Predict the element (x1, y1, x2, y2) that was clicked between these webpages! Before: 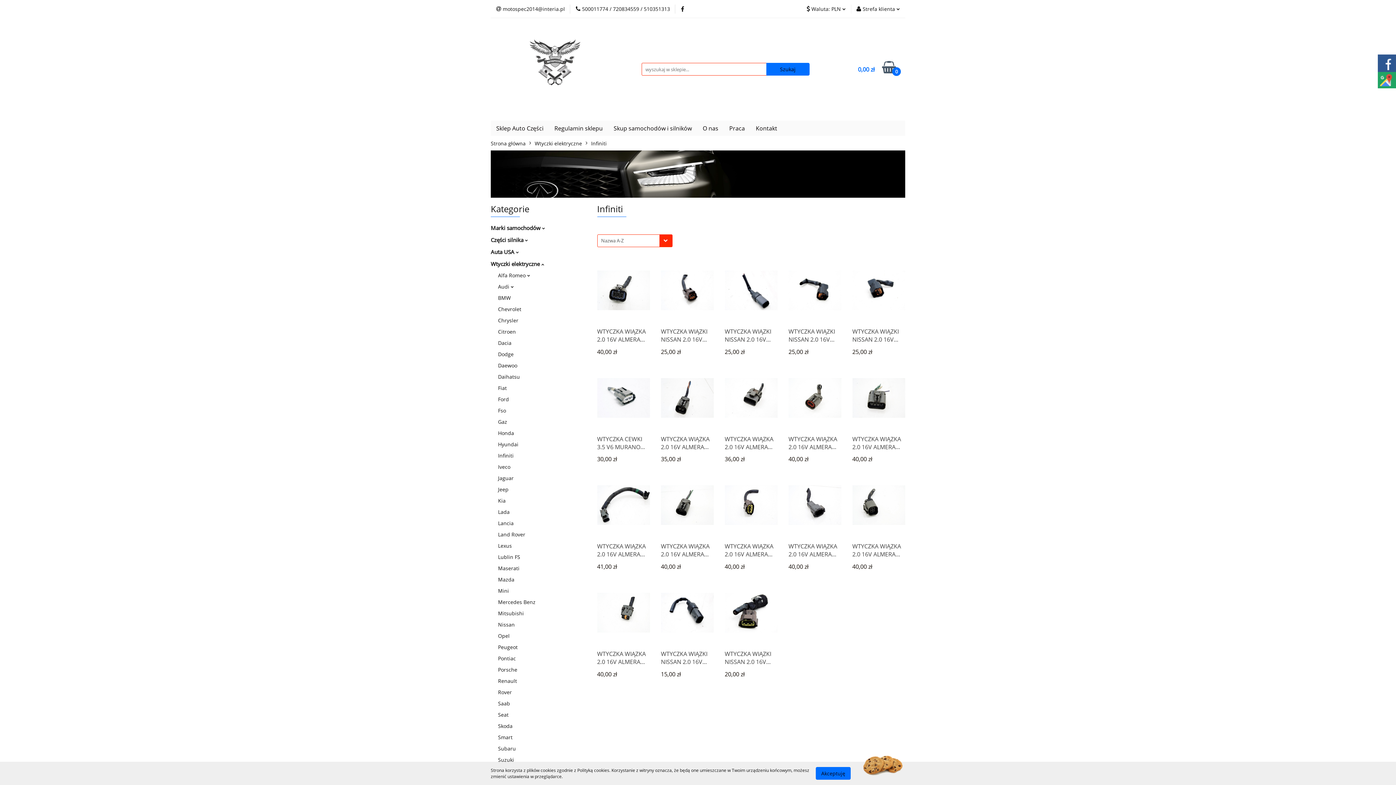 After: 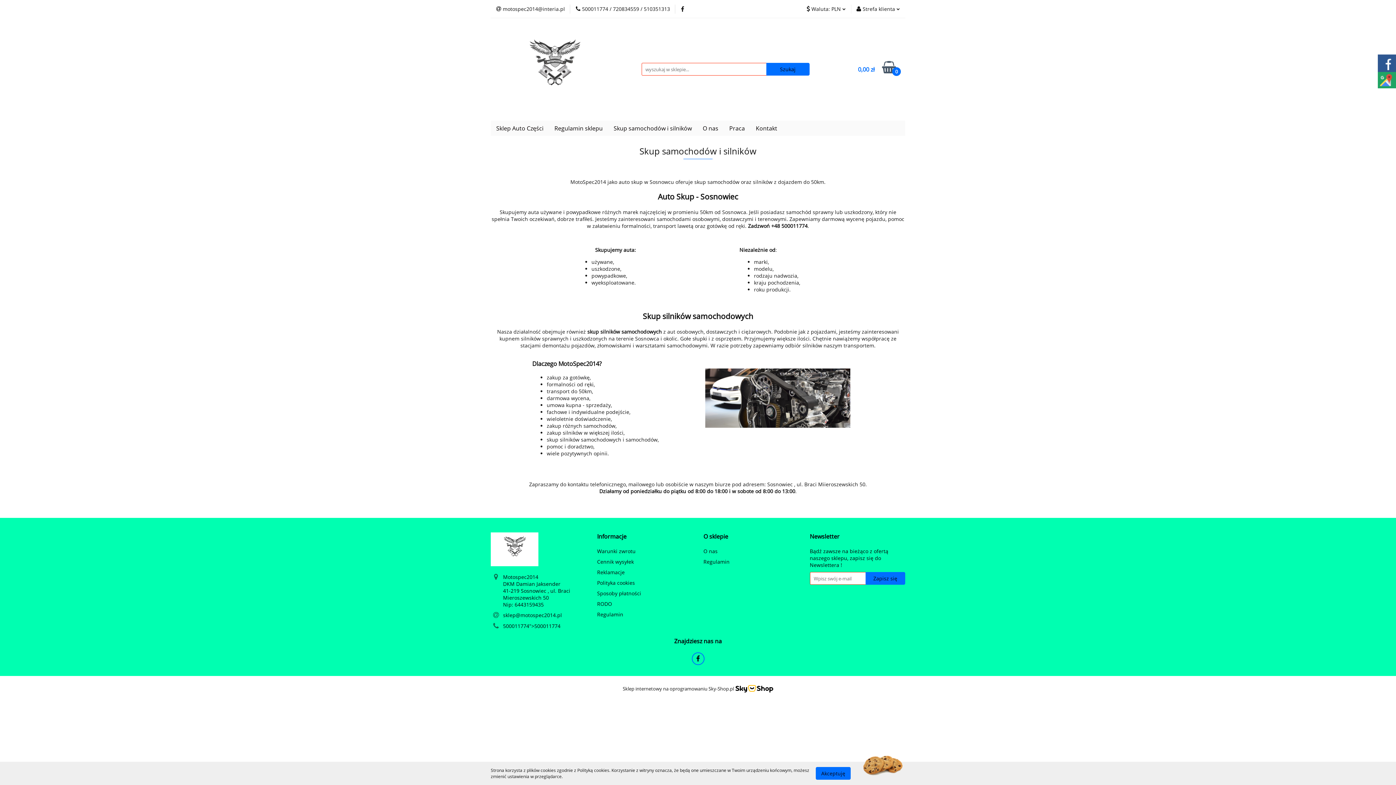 Action: label: Skup samochodów i silników bbox: (608, 120, 697, 135)